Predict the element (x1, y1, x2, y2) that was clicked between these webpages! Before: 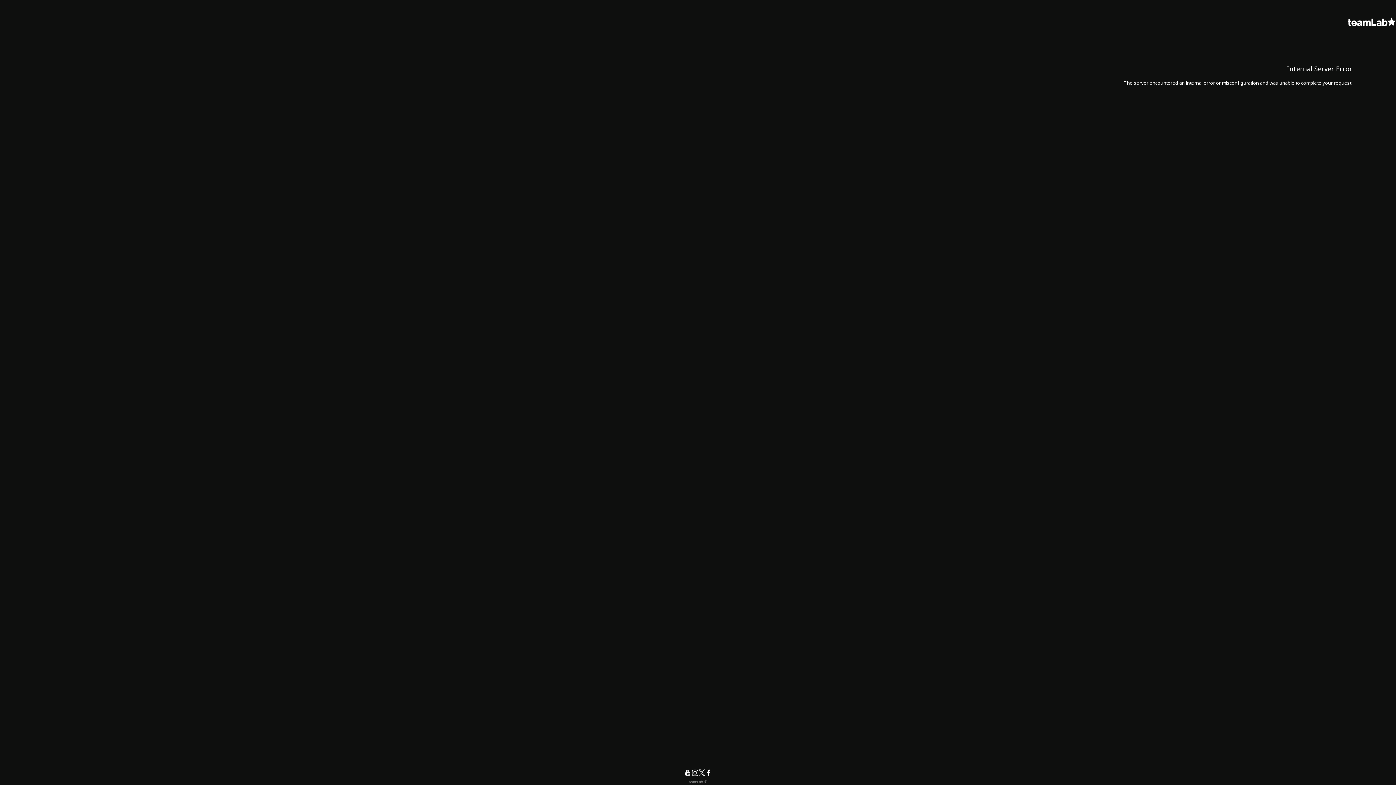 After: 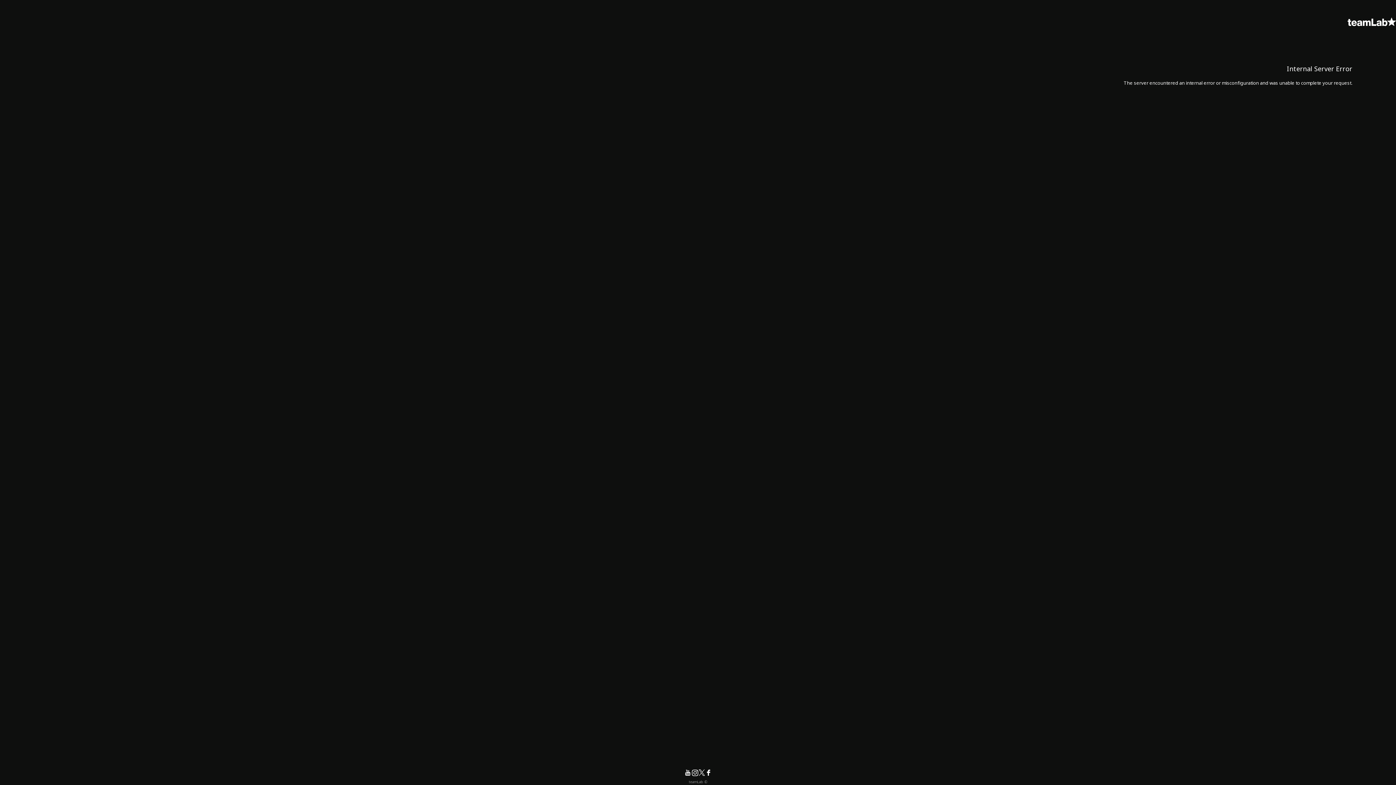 Action: bbox: (698, 768, 704, 781)